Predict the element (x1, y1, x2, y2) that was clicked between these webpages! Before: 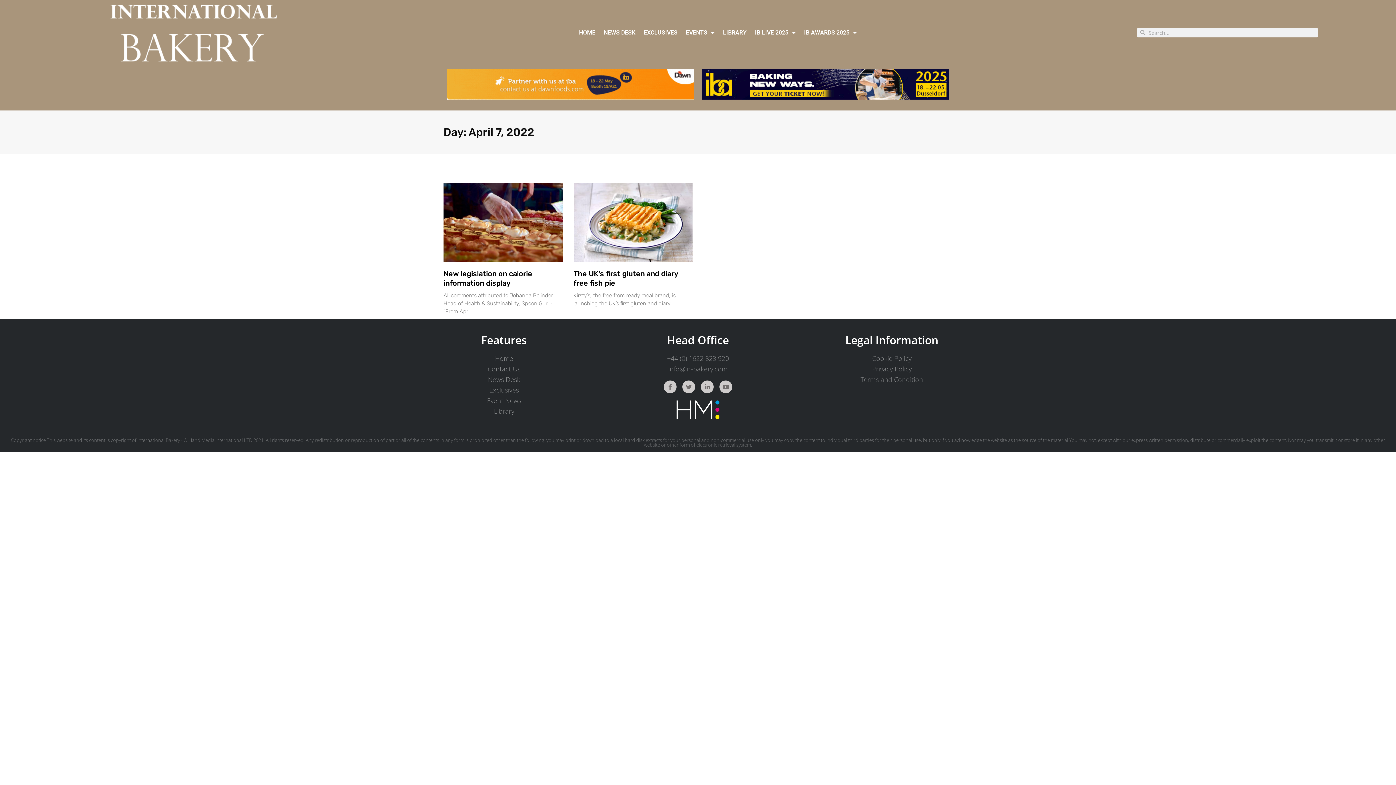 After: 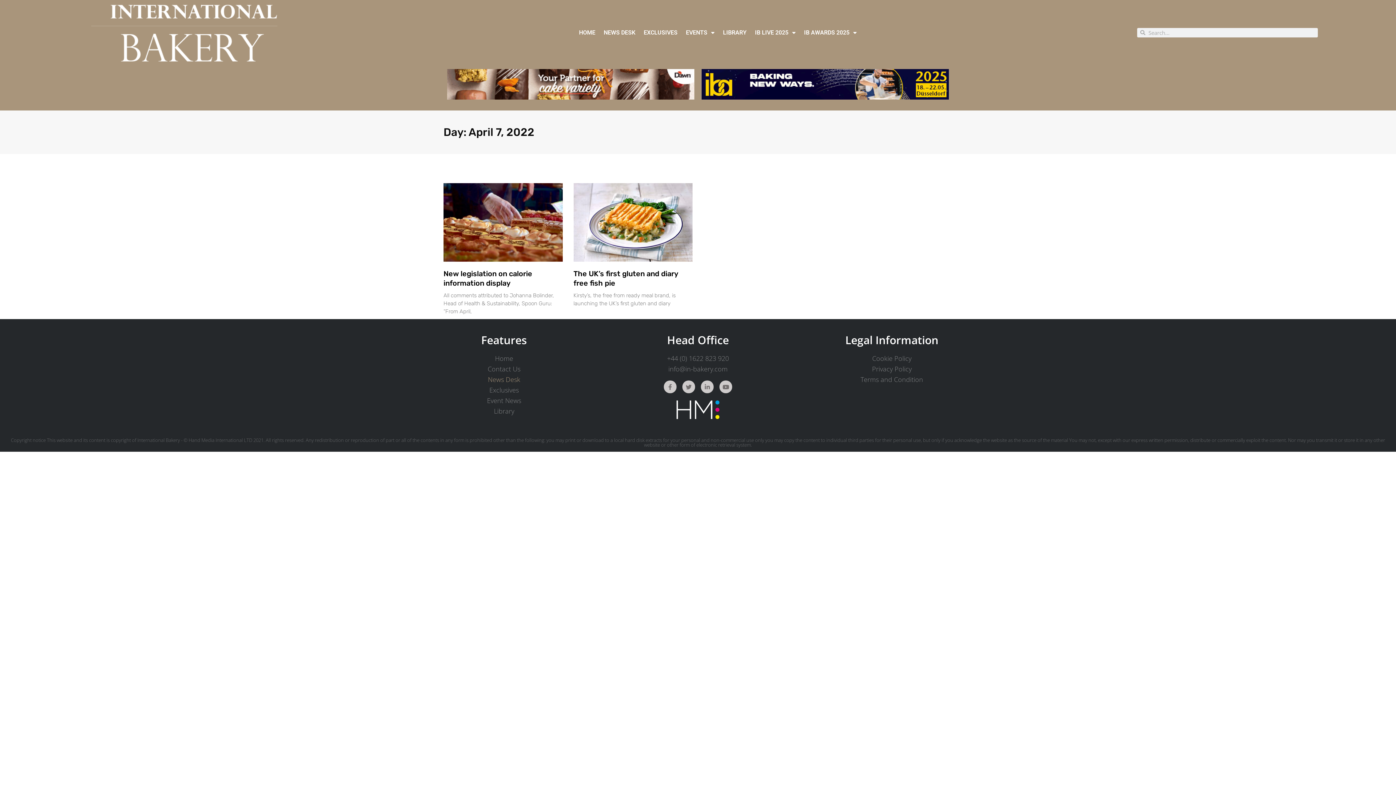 Action: bbox: (410, 375, 597, 384) label: News Desk